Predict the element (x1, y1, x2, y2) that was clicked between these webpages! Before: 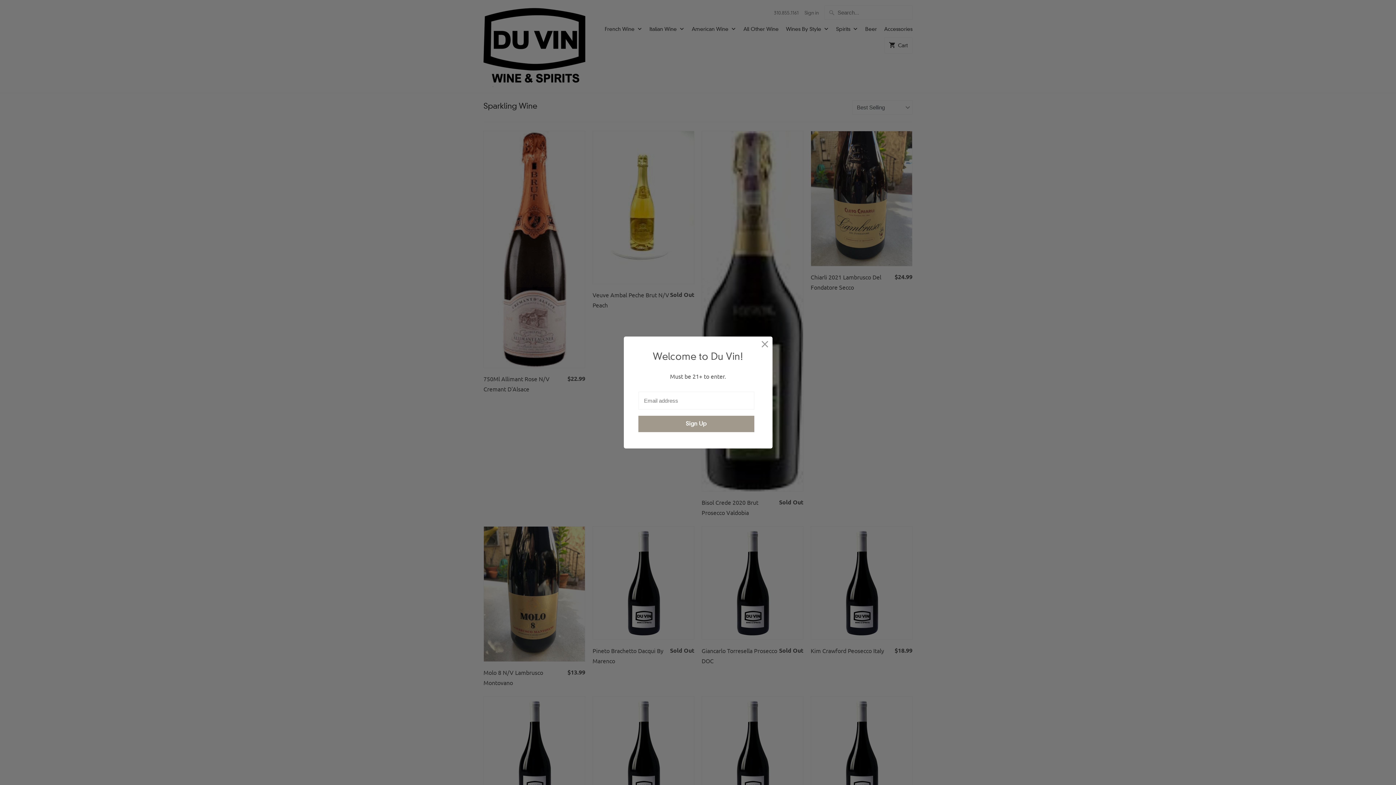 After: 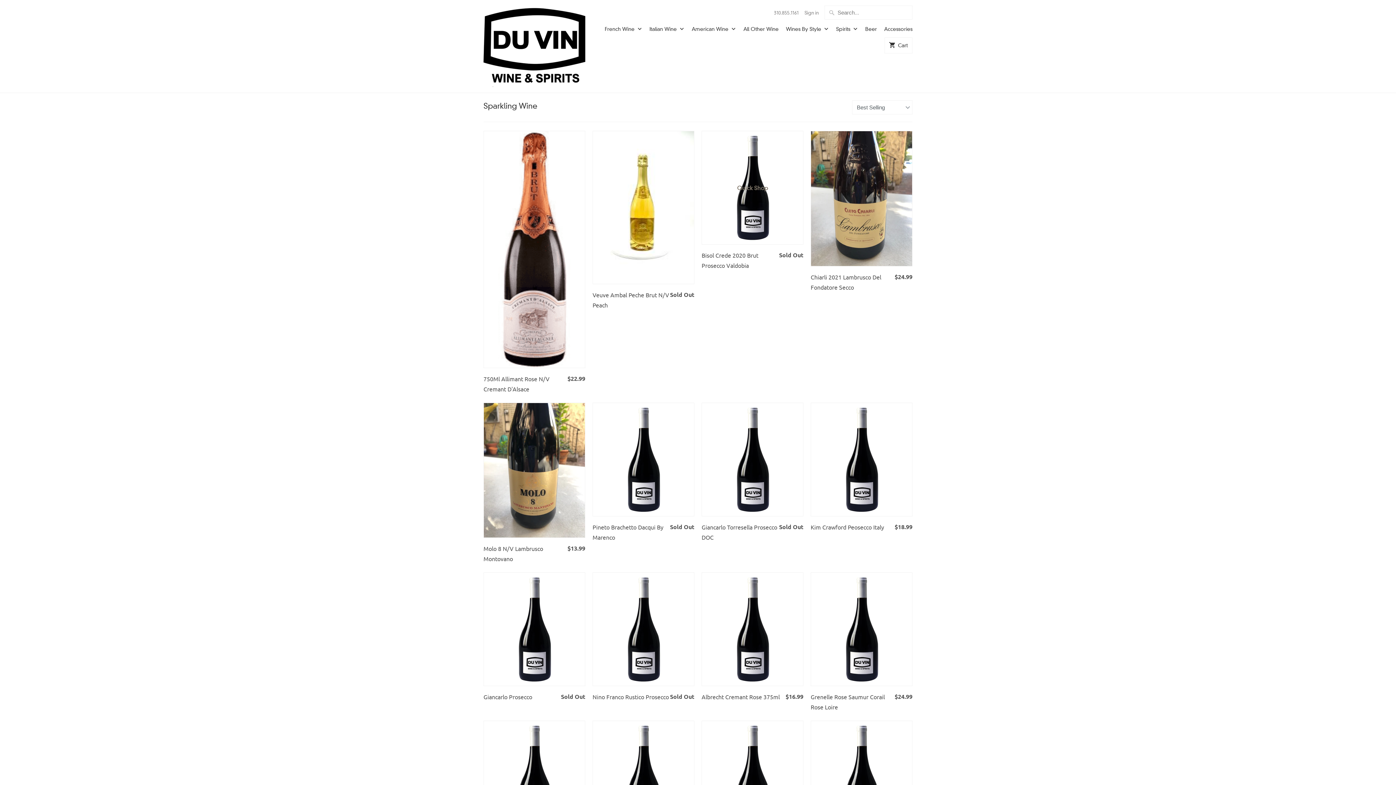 Action: bbox: (758, 337, 771, 350)